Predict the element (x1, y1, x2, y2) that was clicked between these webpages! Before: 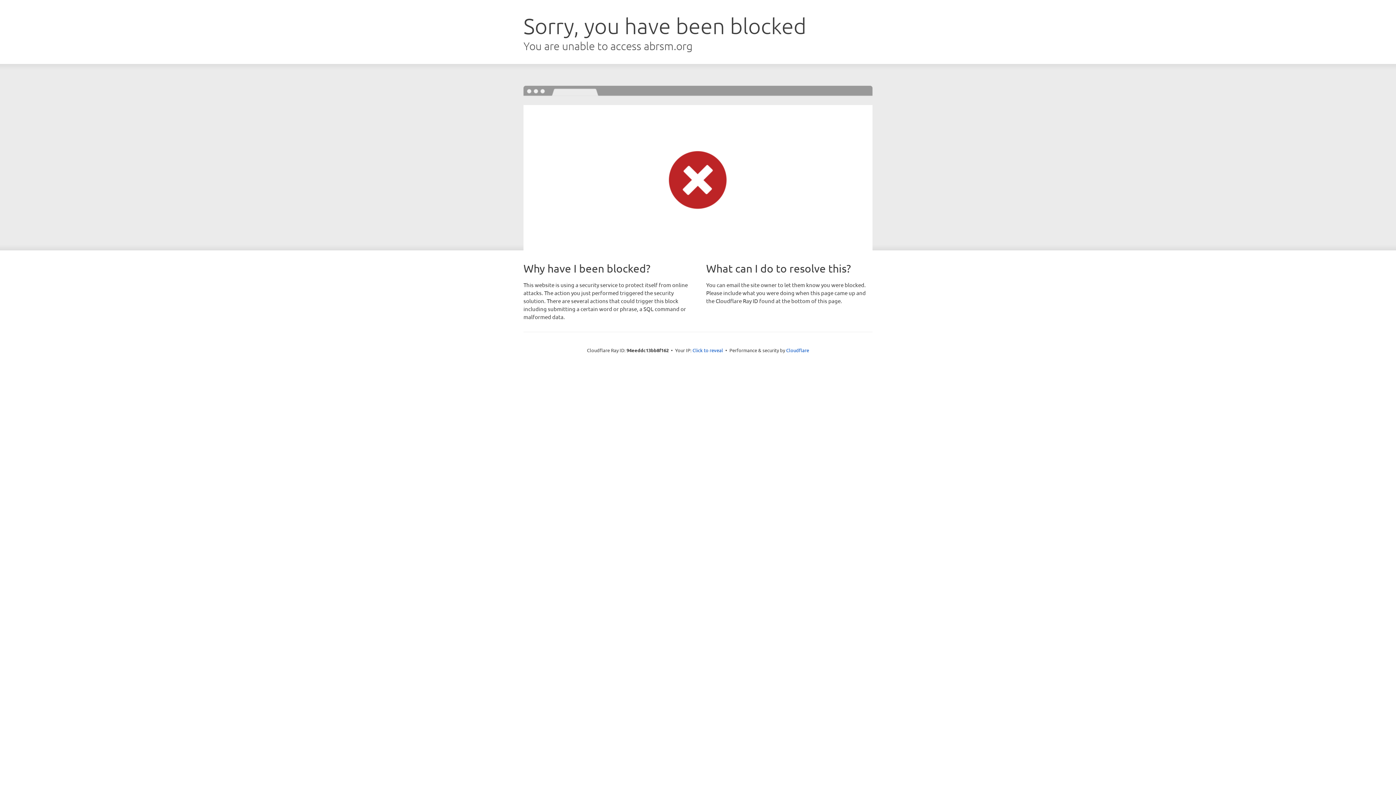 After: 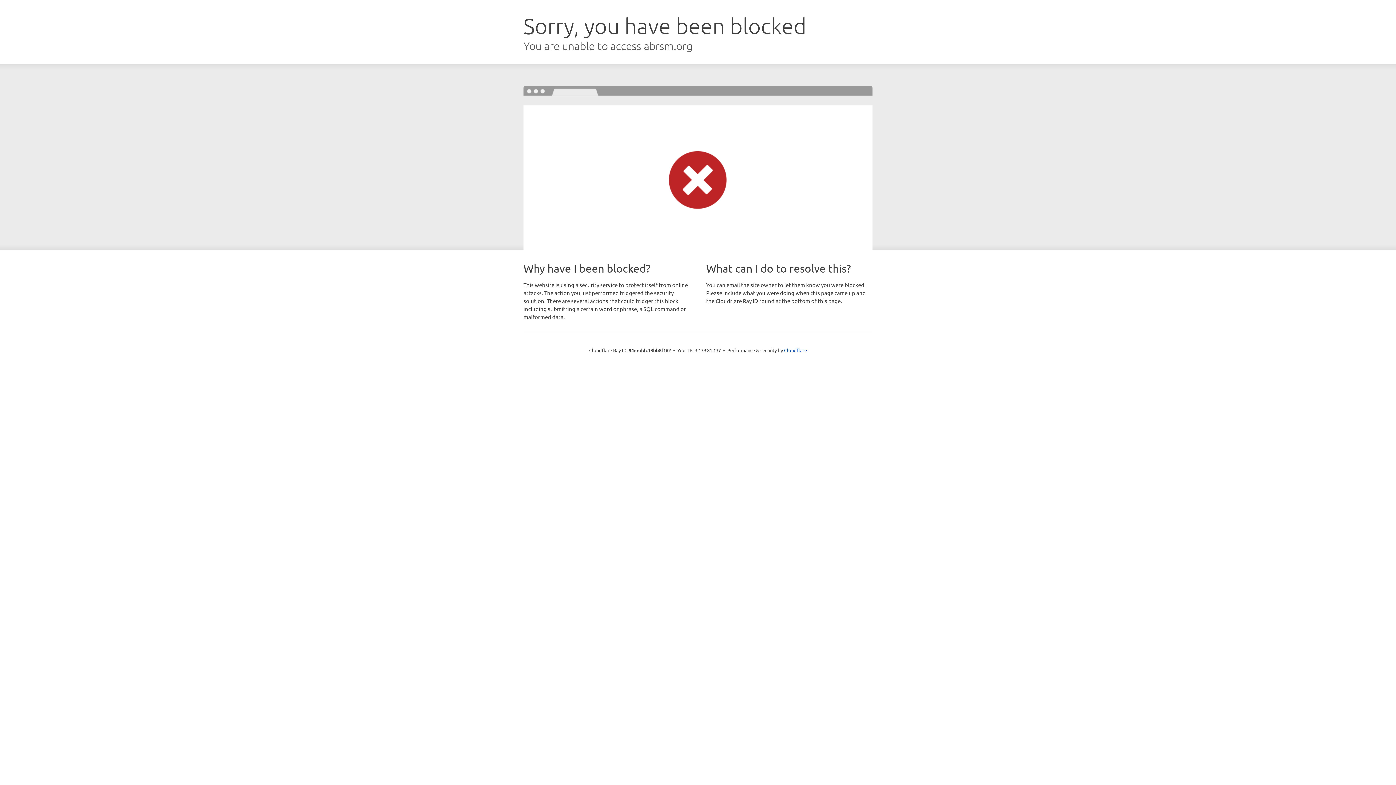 Action: bbox: (692, 346, 723, 353) label: Click to reveal